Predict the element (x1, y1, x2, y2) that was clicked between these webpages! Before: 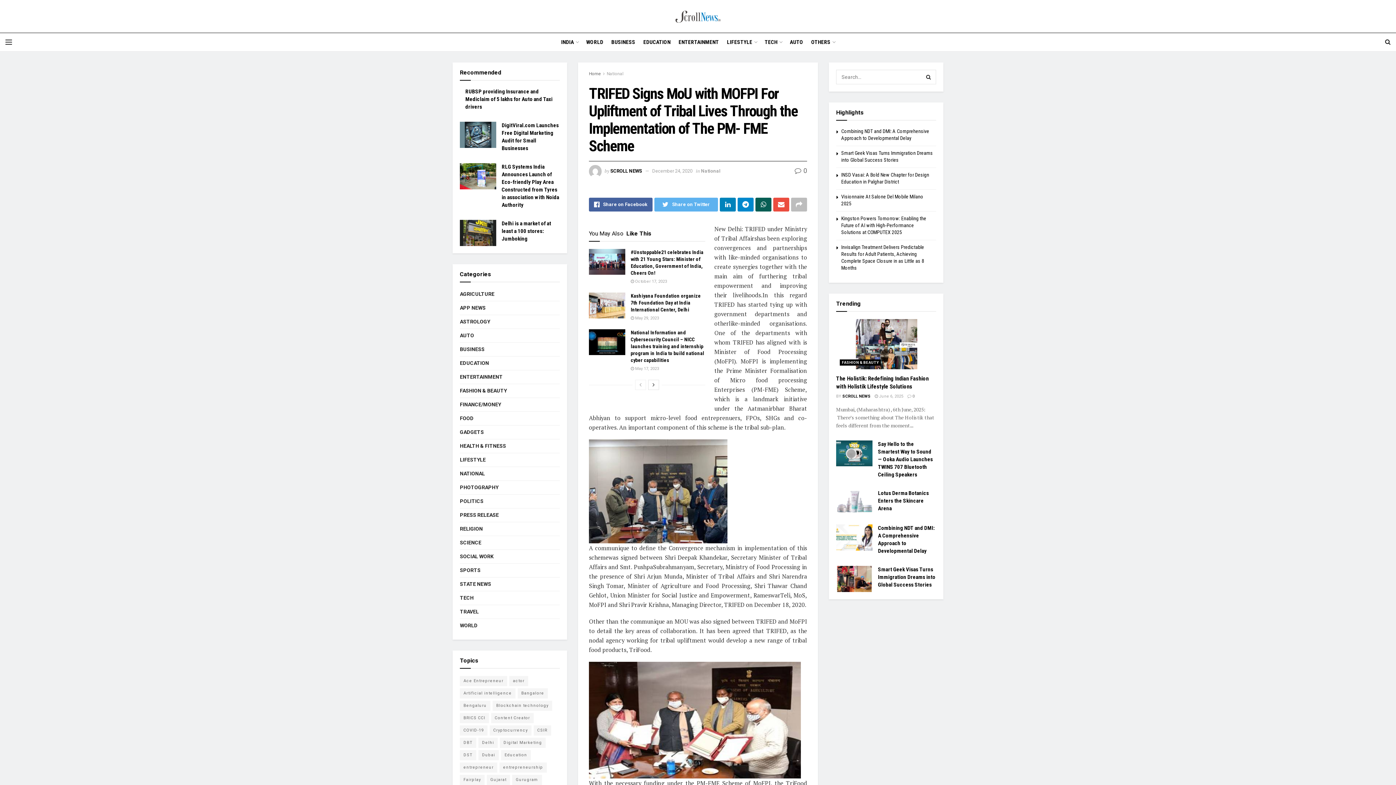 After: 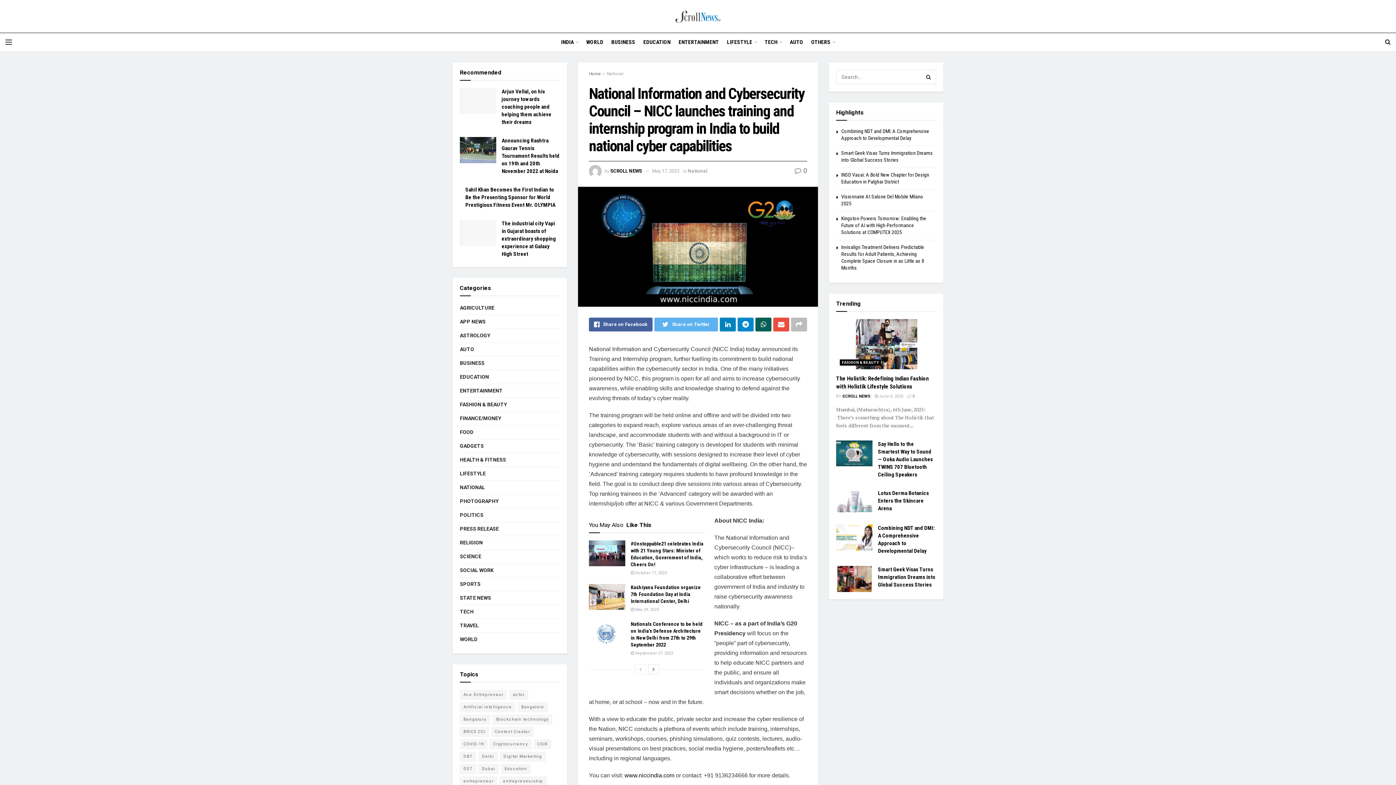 Action: label: National Information and Cybersecurity Council – NICC launches training and internship program in India to build national cyber capabilities bbox: (630, 329, 704, 363)